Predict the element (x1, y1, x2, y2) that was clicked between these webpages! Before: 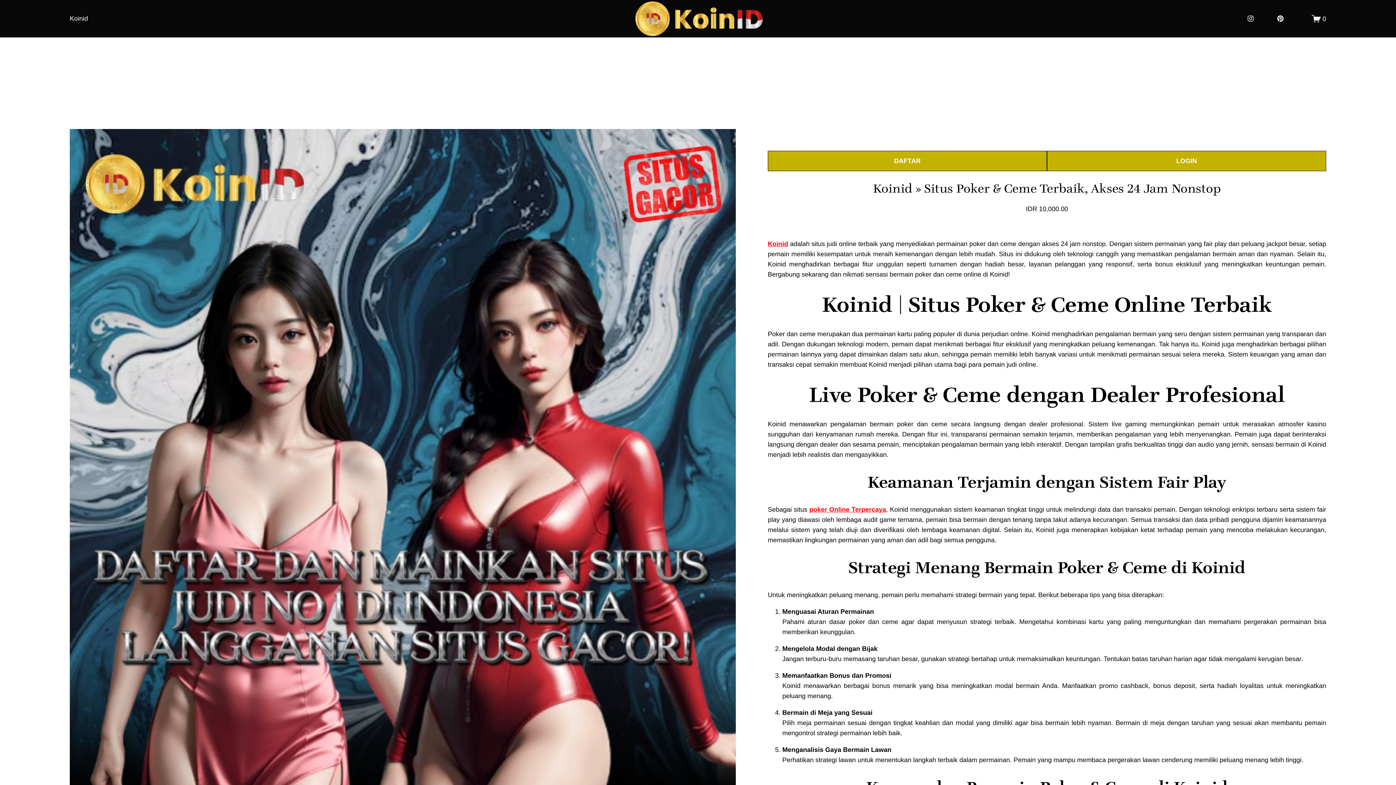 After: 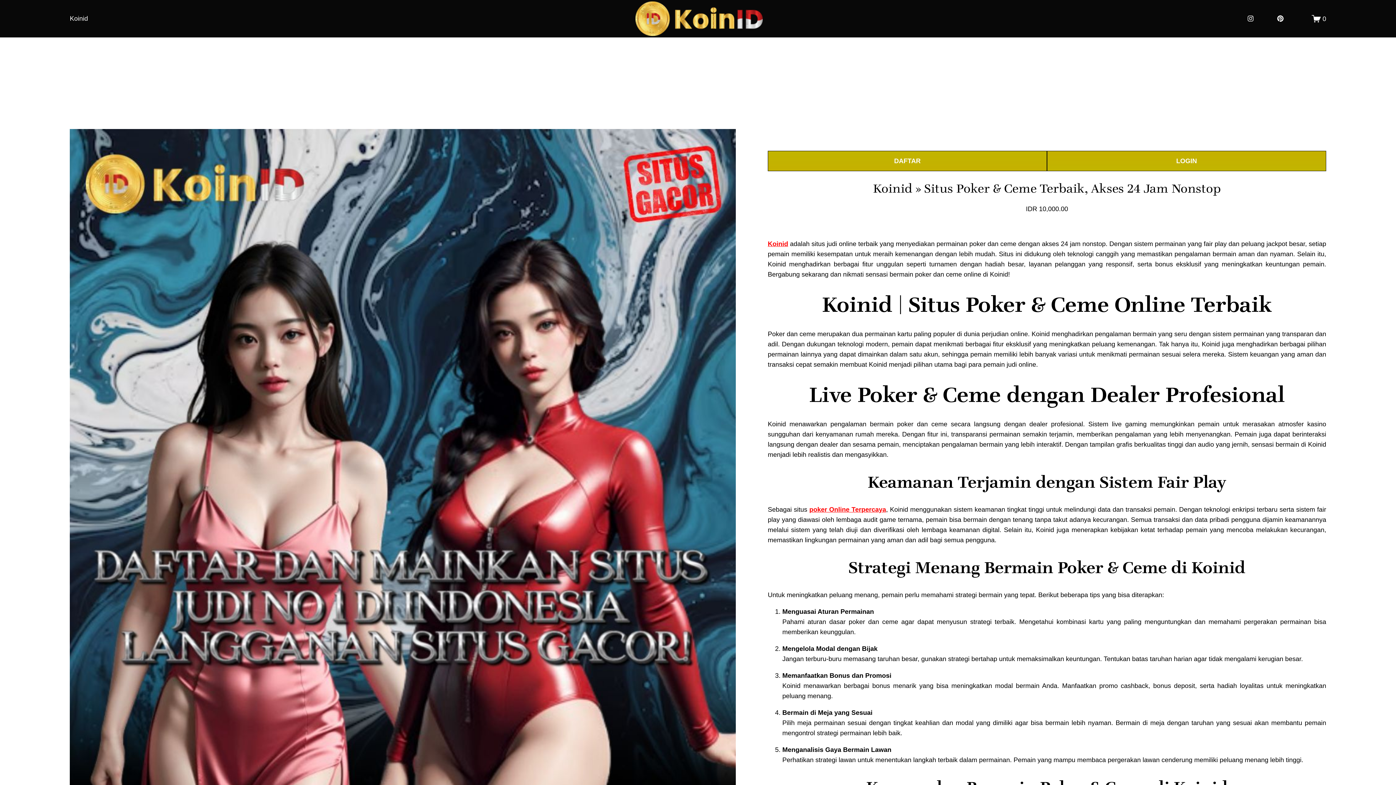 Action: bbox: (1312, 14, 1326, 23) label: 0